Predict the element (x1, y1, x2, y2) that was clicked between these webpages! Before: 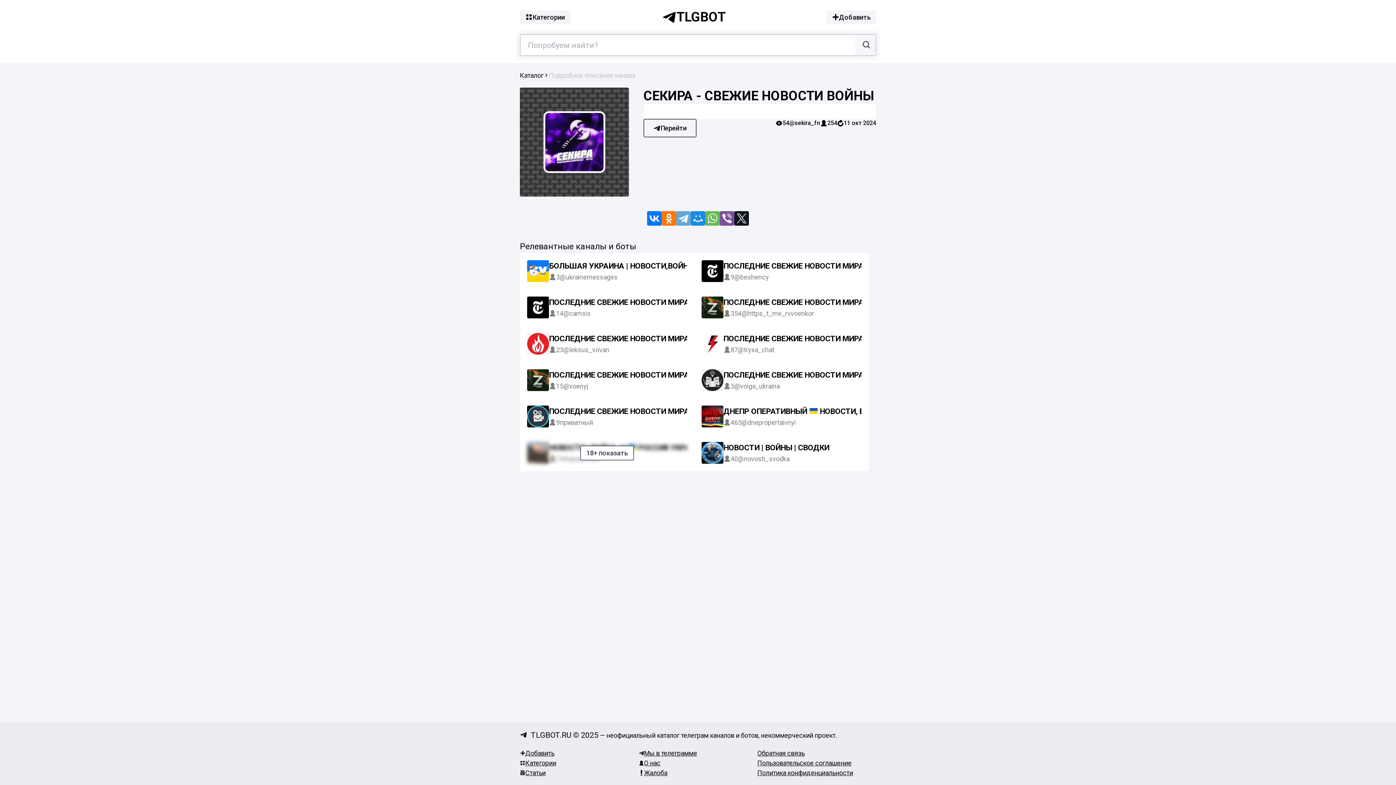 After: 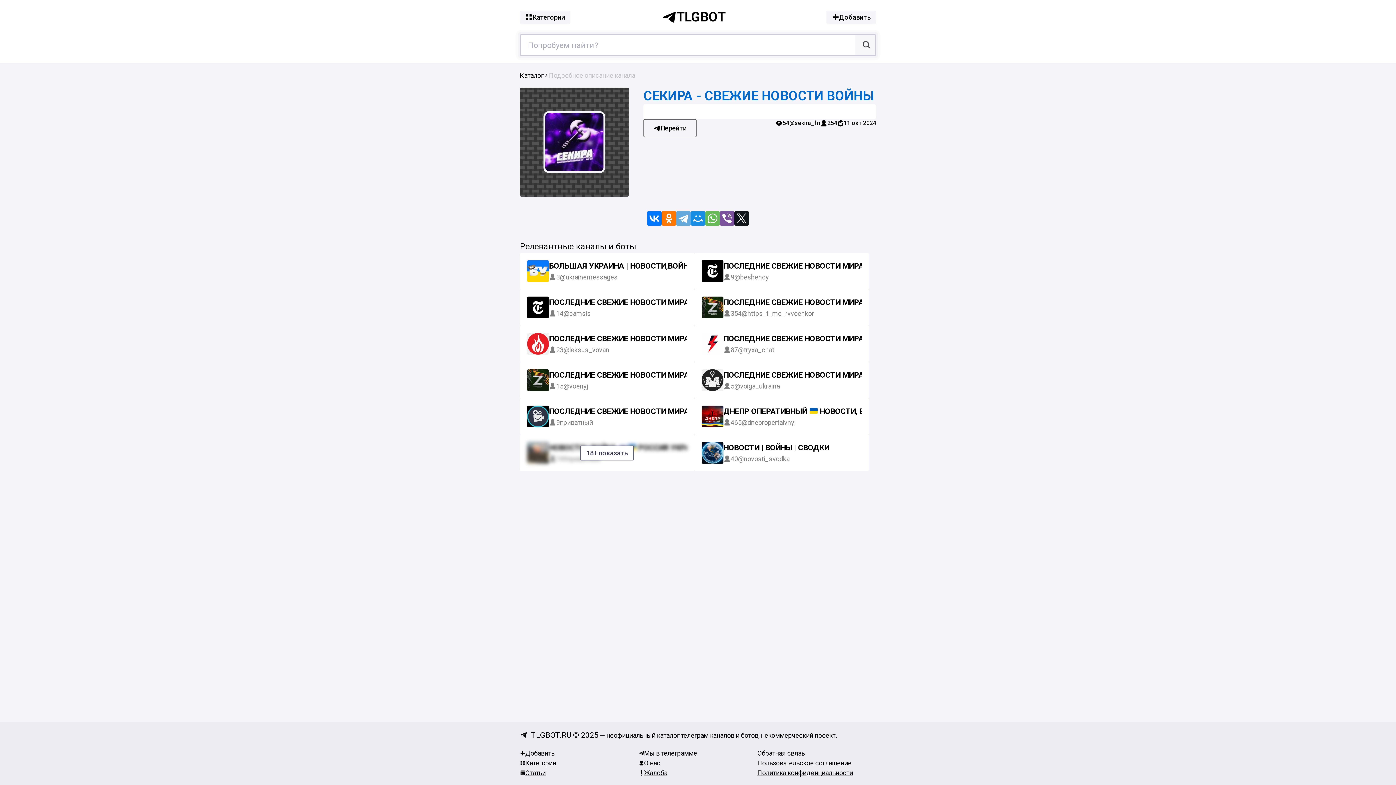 Action: bbox: (643, 88, 874, 103) label: СЕКИРА - СВЕЖИЕ НОВОСТИ ВОЙНЫ